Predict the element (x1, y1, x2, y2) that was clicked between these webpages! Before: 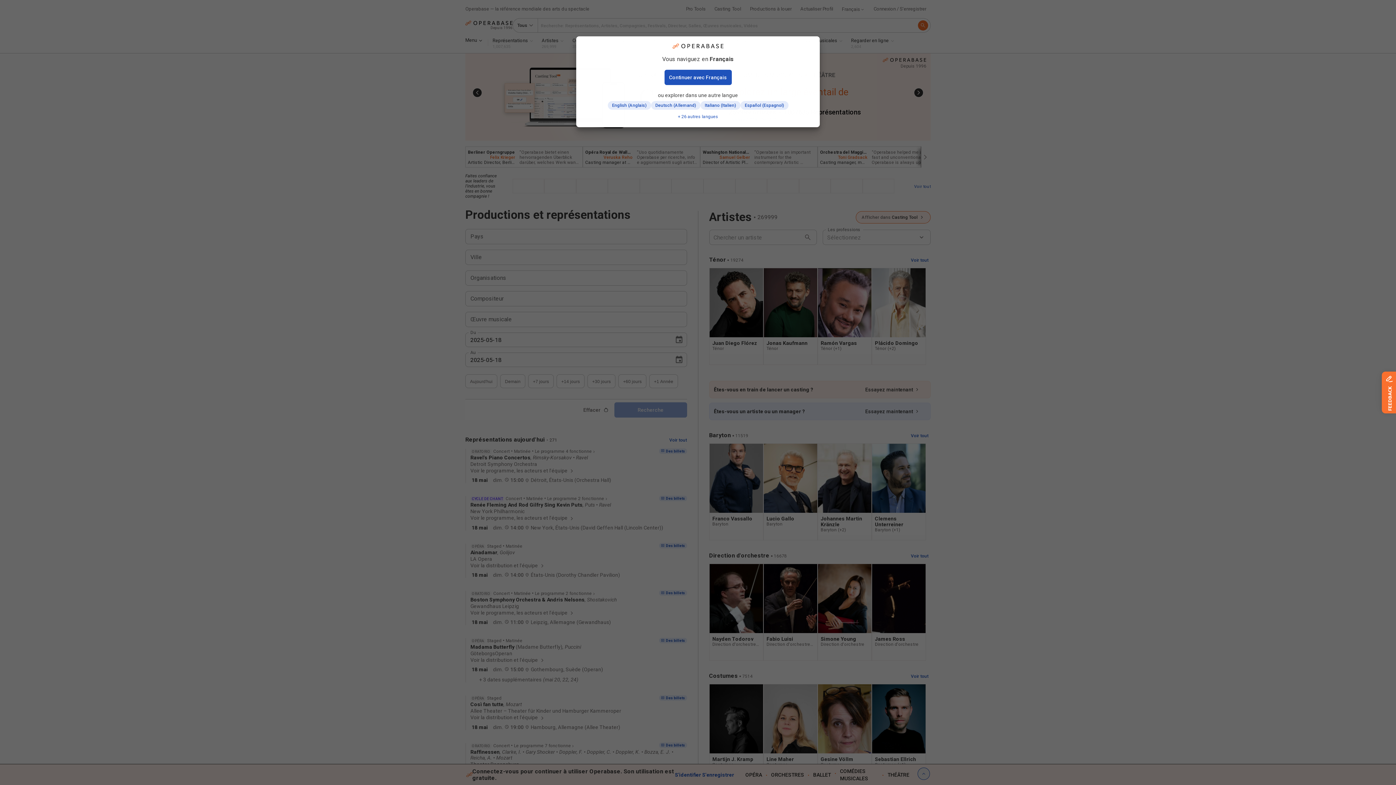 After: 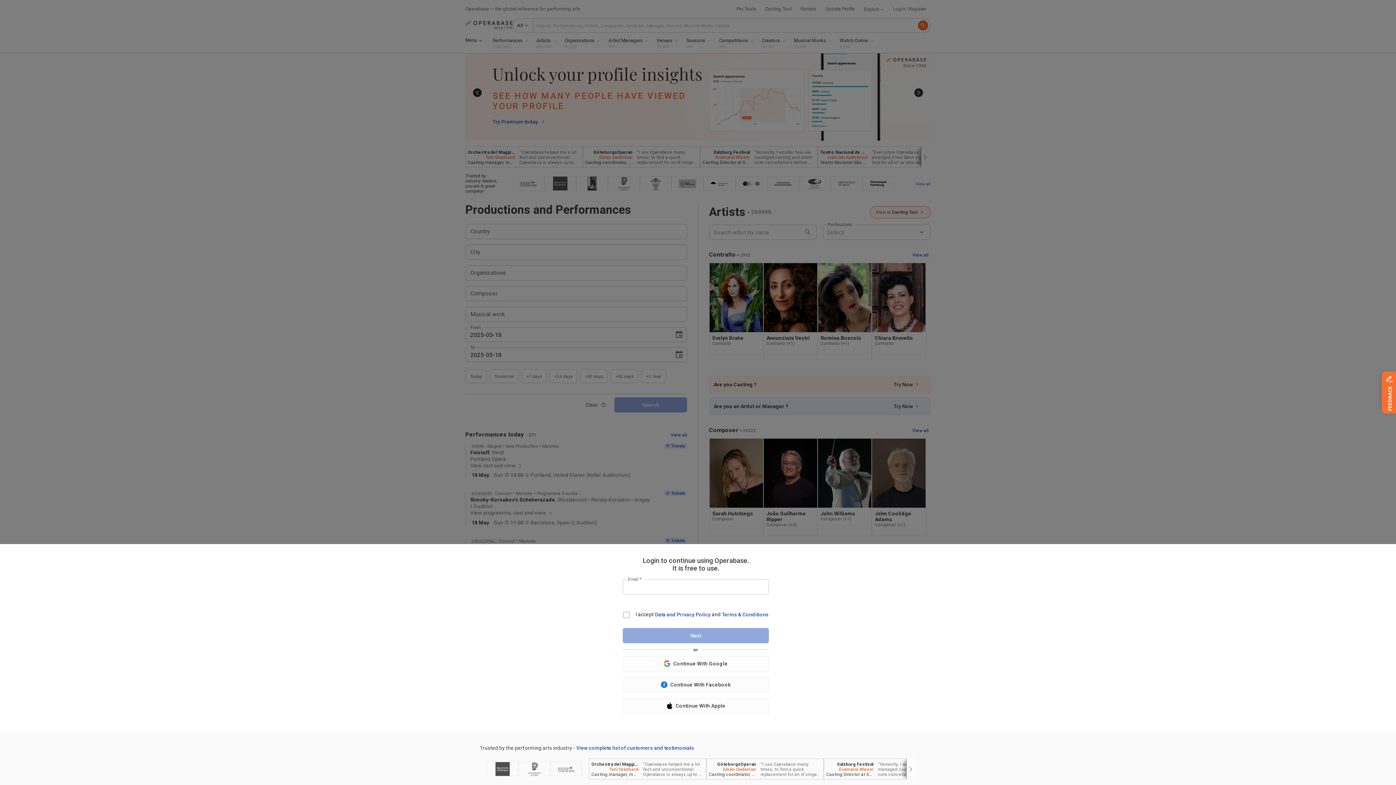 Action: label: English (Anglais) bbox: (607, 101, 651, 109)